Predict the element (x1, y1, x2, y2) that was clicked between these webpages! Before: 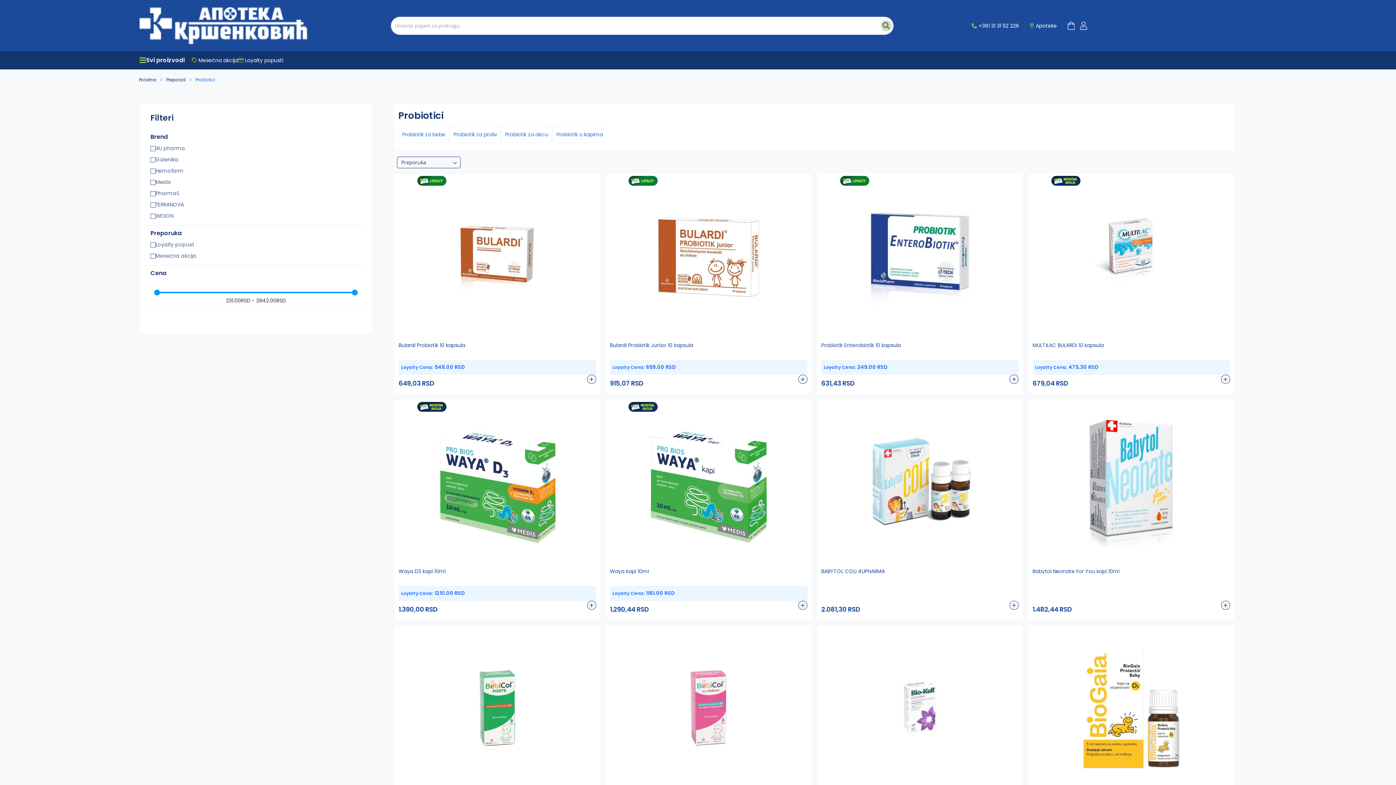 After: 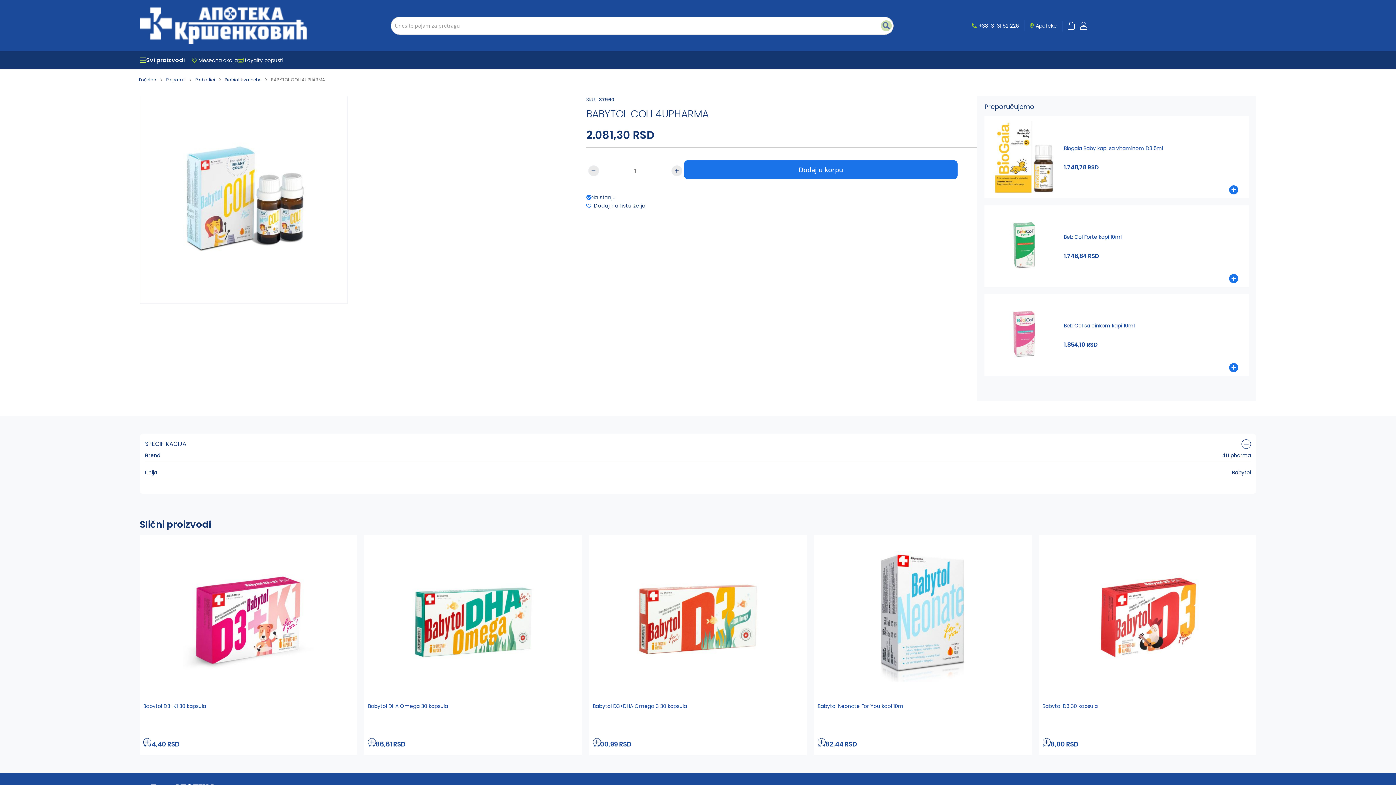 Action: bbox: (821, 568, 885, 575) label: BABYTOL COLI 4UPHARMA